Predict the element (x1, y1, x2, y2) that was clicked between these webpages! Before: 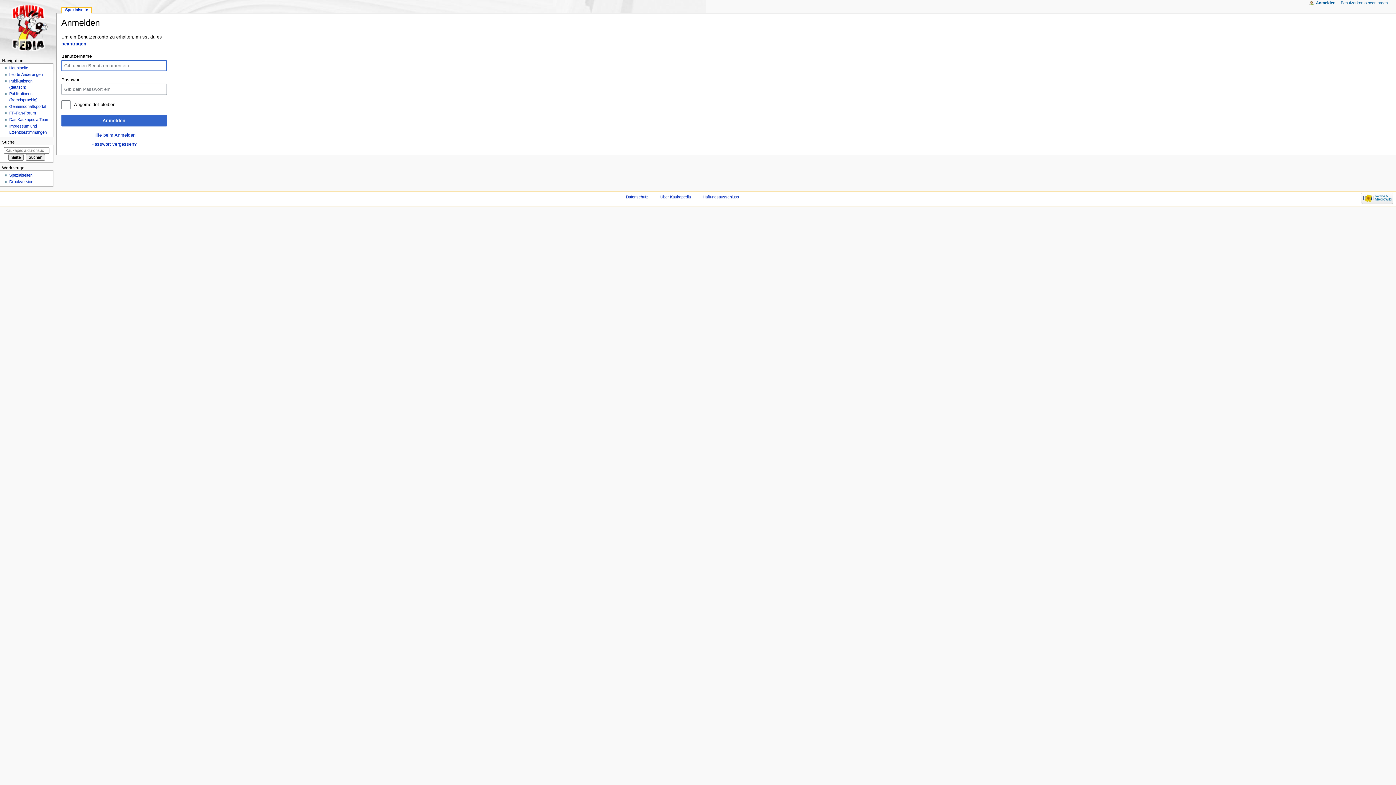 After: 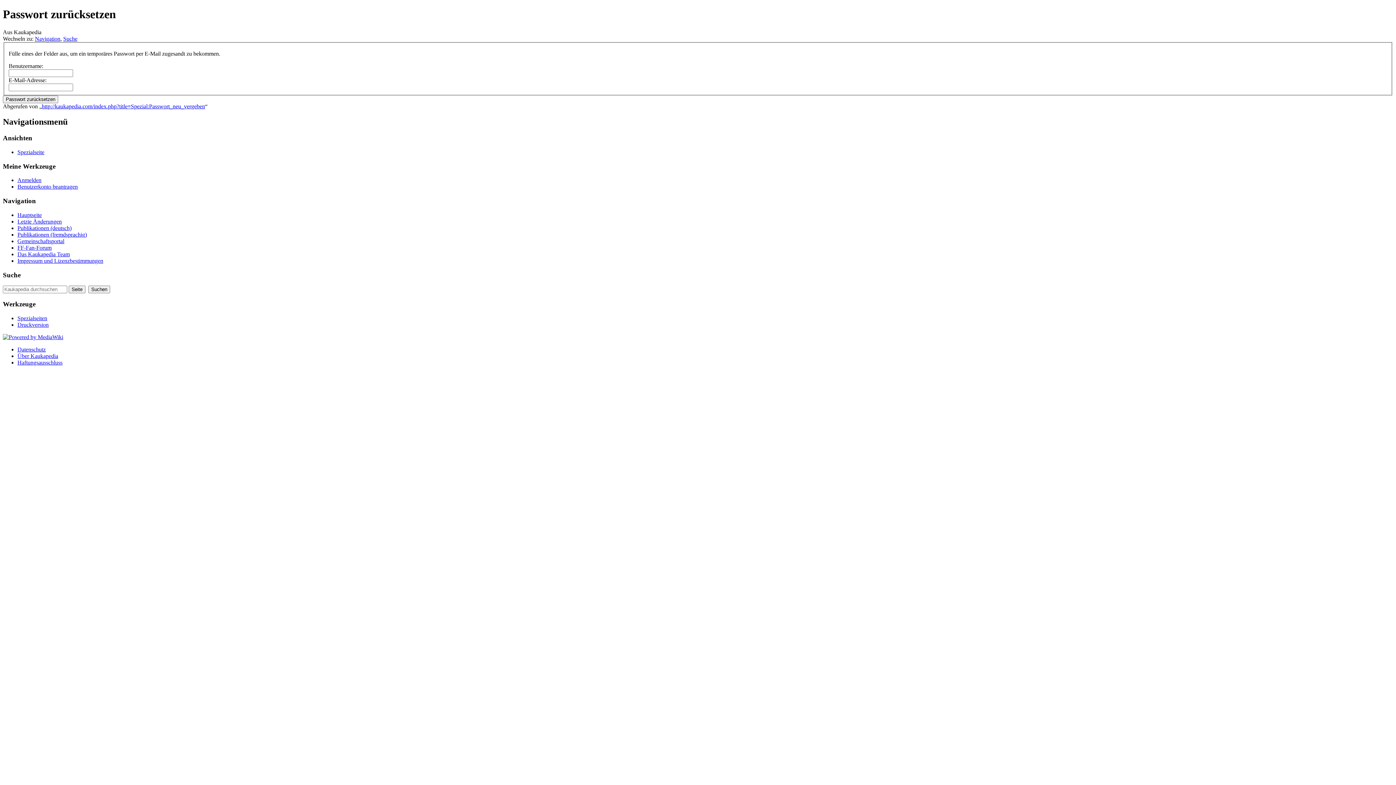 Action: label: Passwort vergessen? bbox: (91, 141, 136, 146)